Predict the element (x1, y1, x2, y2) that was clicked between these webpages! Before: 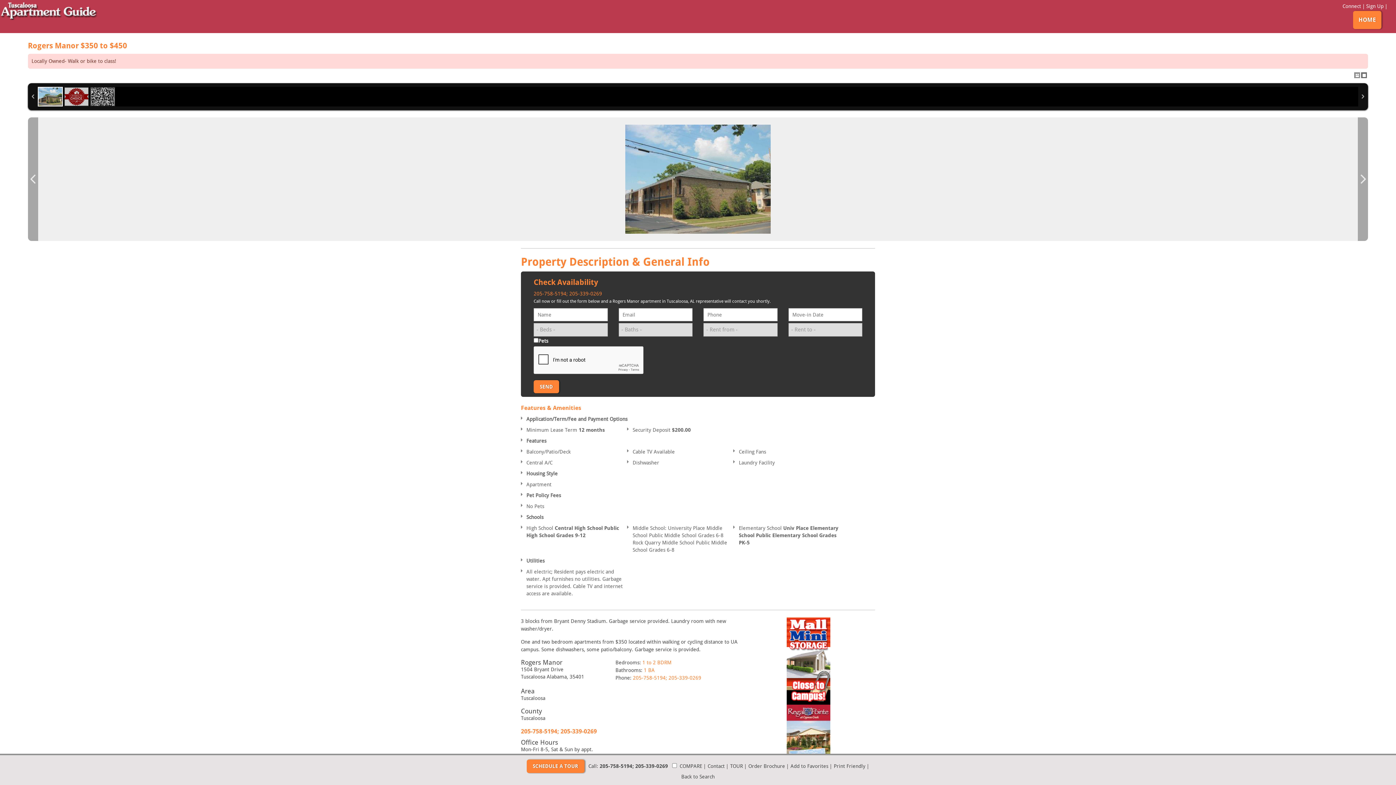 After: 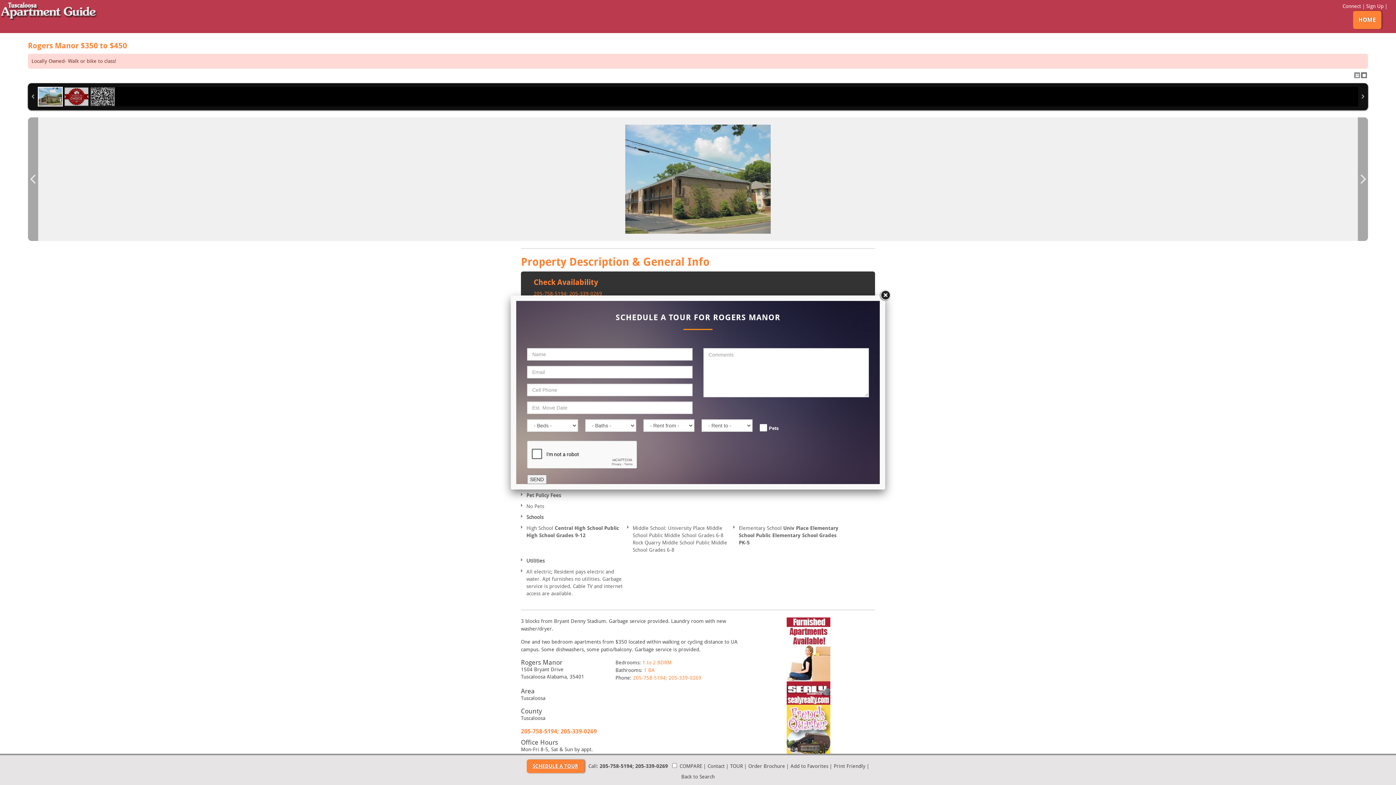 Action: bbox: (526, 760, 584, 773) label: SCHEDULE A TOUR